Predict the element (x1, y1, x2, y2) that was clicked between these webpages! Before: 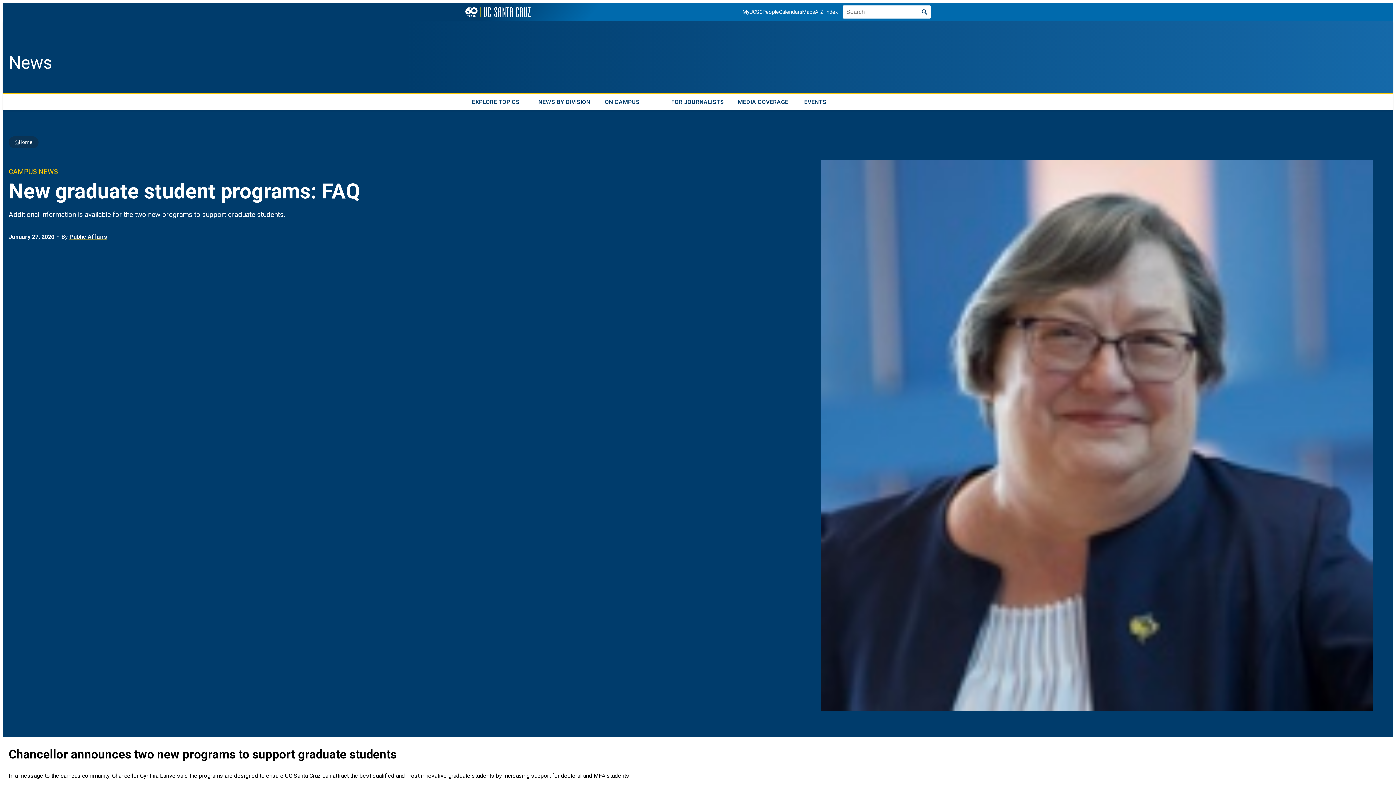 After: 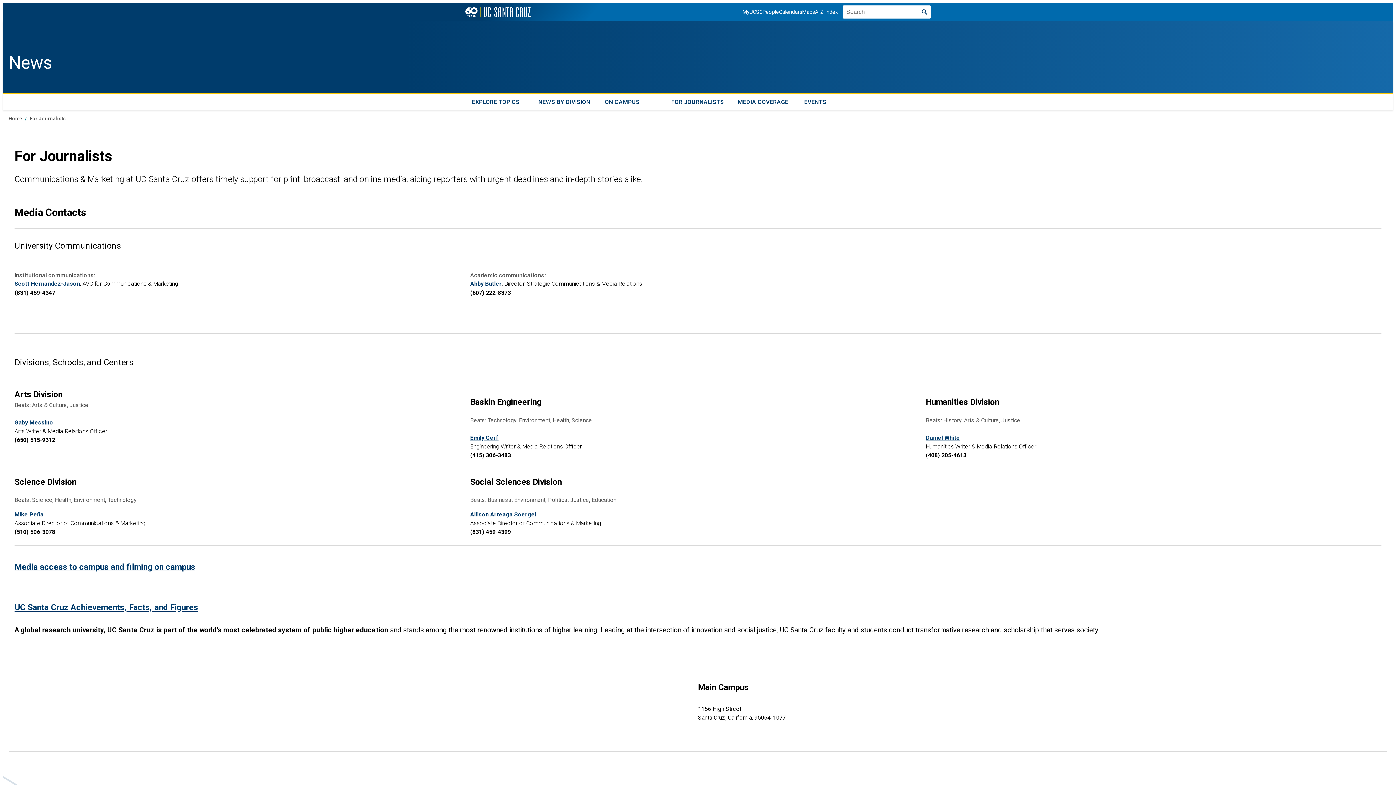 Action: label: FOR JOURNALISTS bbox: (664, 94, 731, 110)